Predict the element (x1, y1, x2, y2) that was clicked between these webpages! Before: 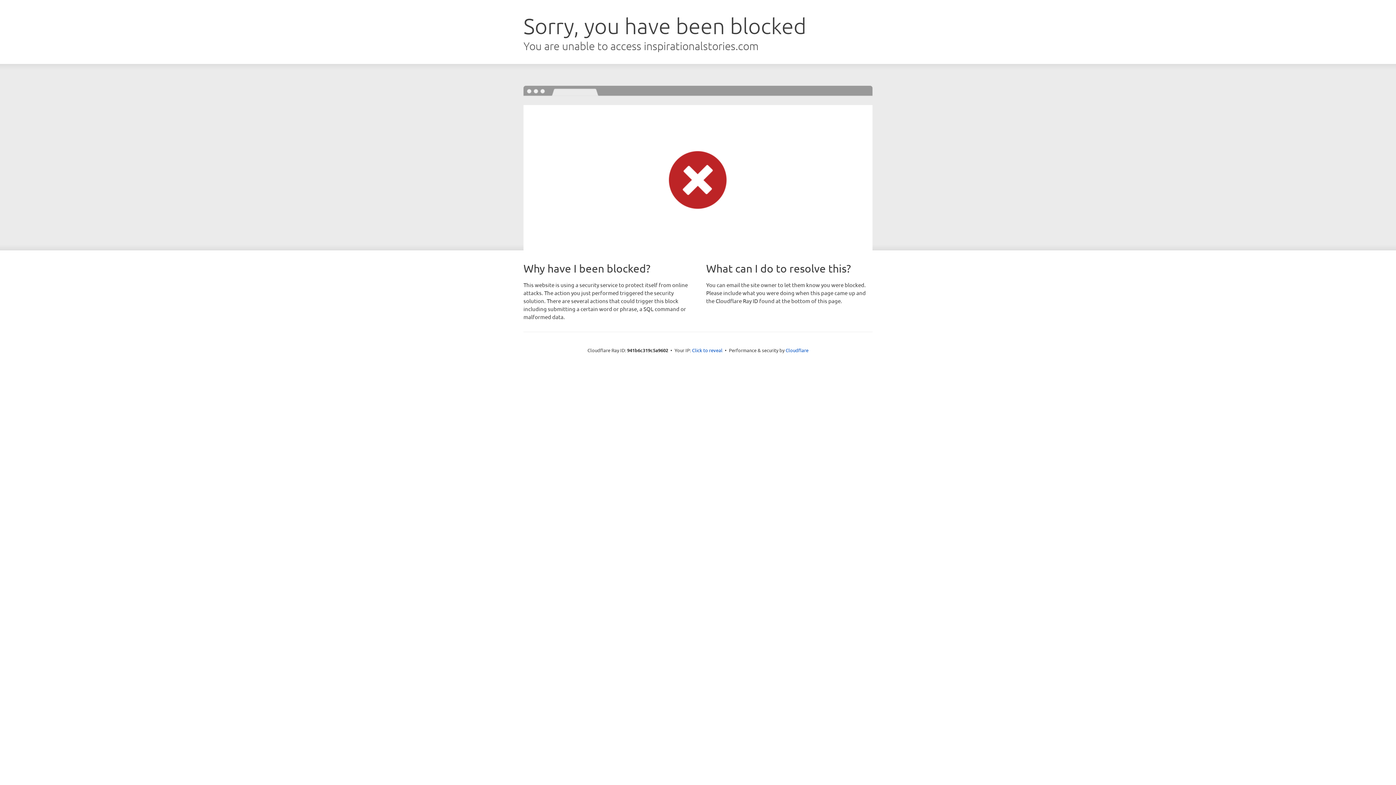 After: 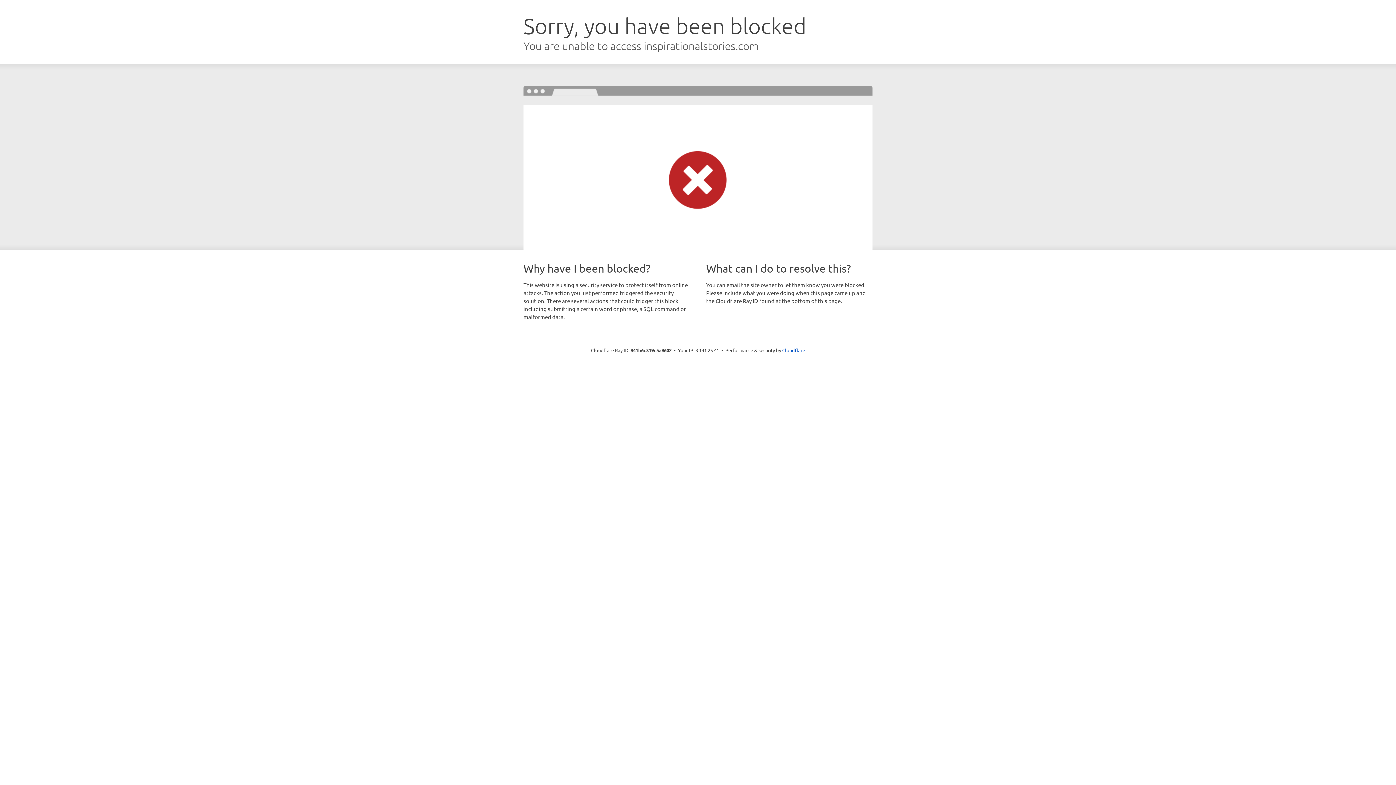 Action: bbox: (692, 346, 722, 353) label: Click to reveal